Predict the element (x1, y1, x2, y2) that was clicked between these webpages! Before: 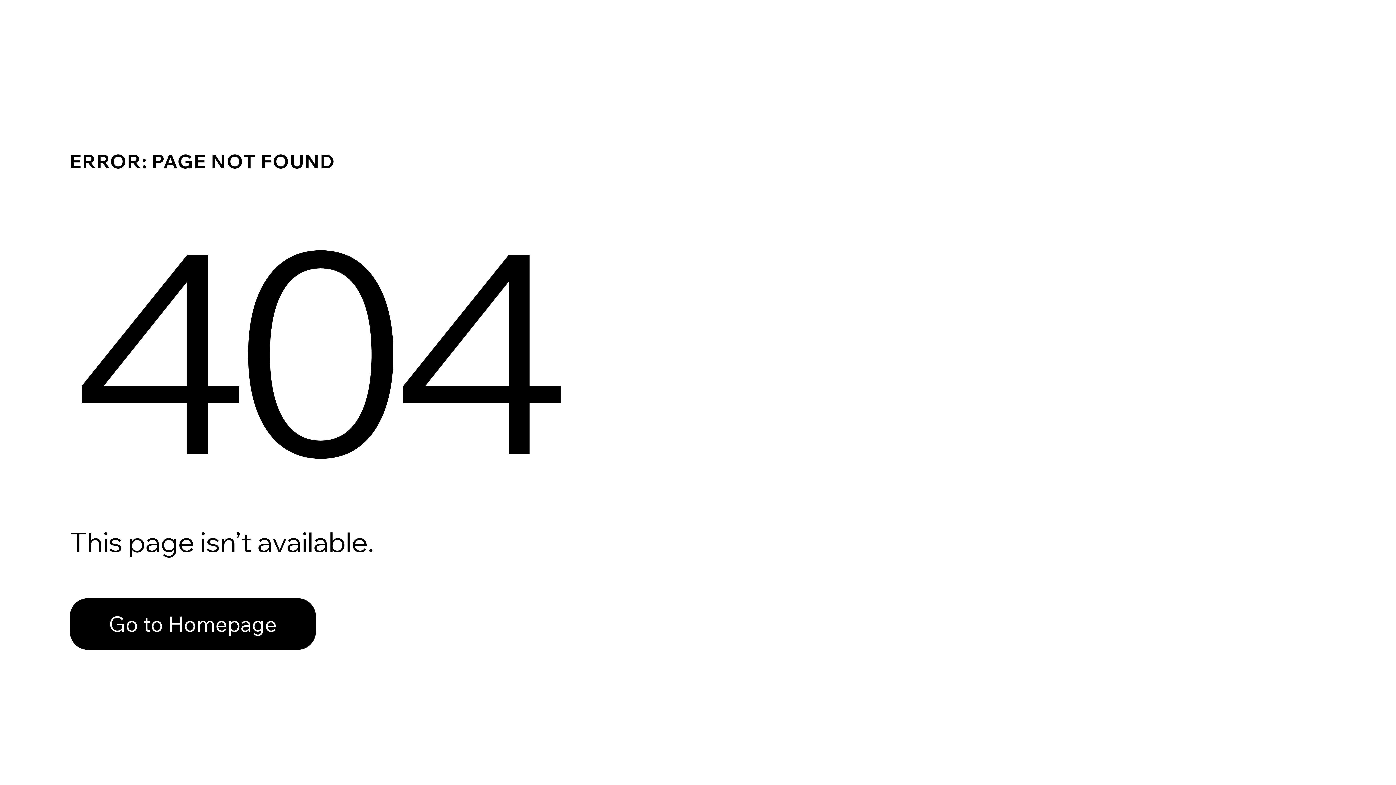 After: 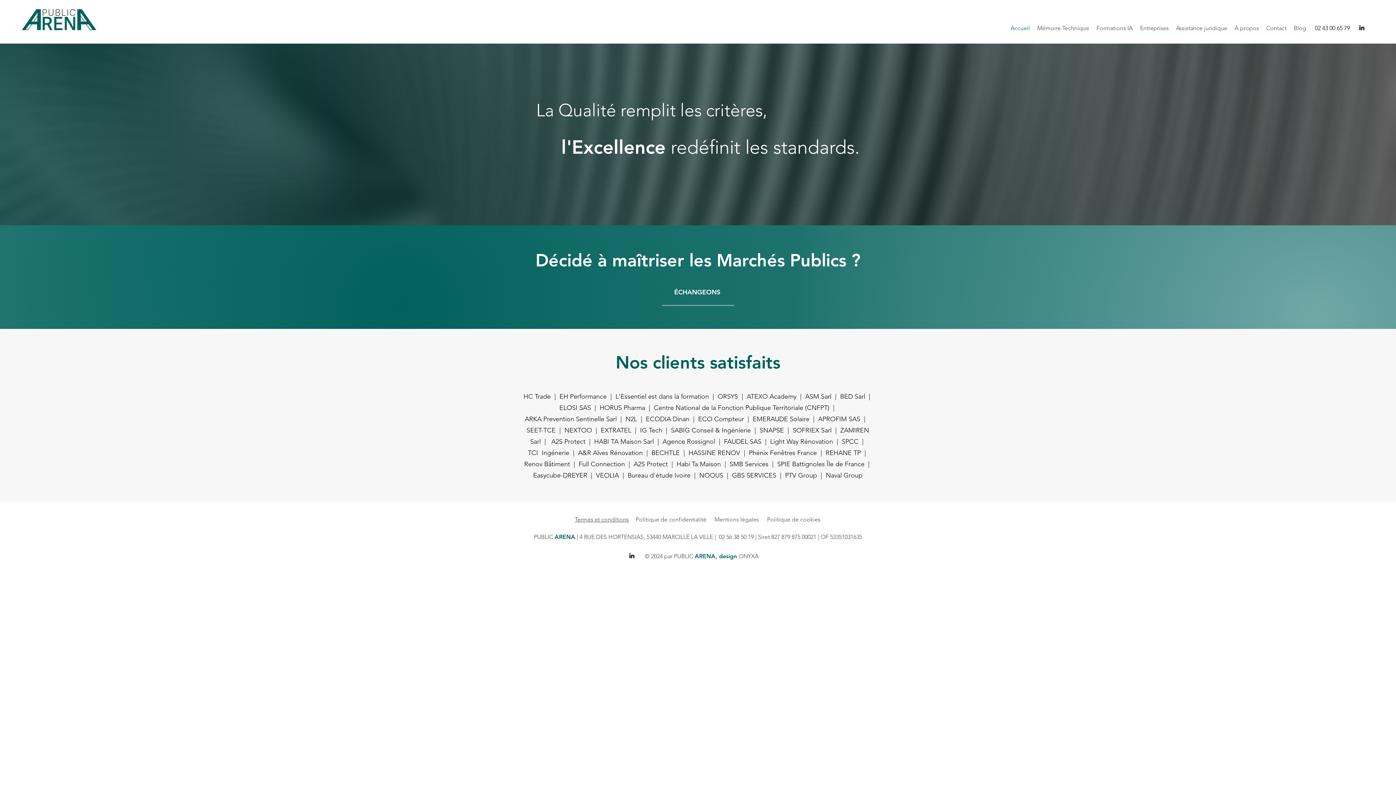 Action: bbox: (69, 598, 316, 650) label: Go to Homepage